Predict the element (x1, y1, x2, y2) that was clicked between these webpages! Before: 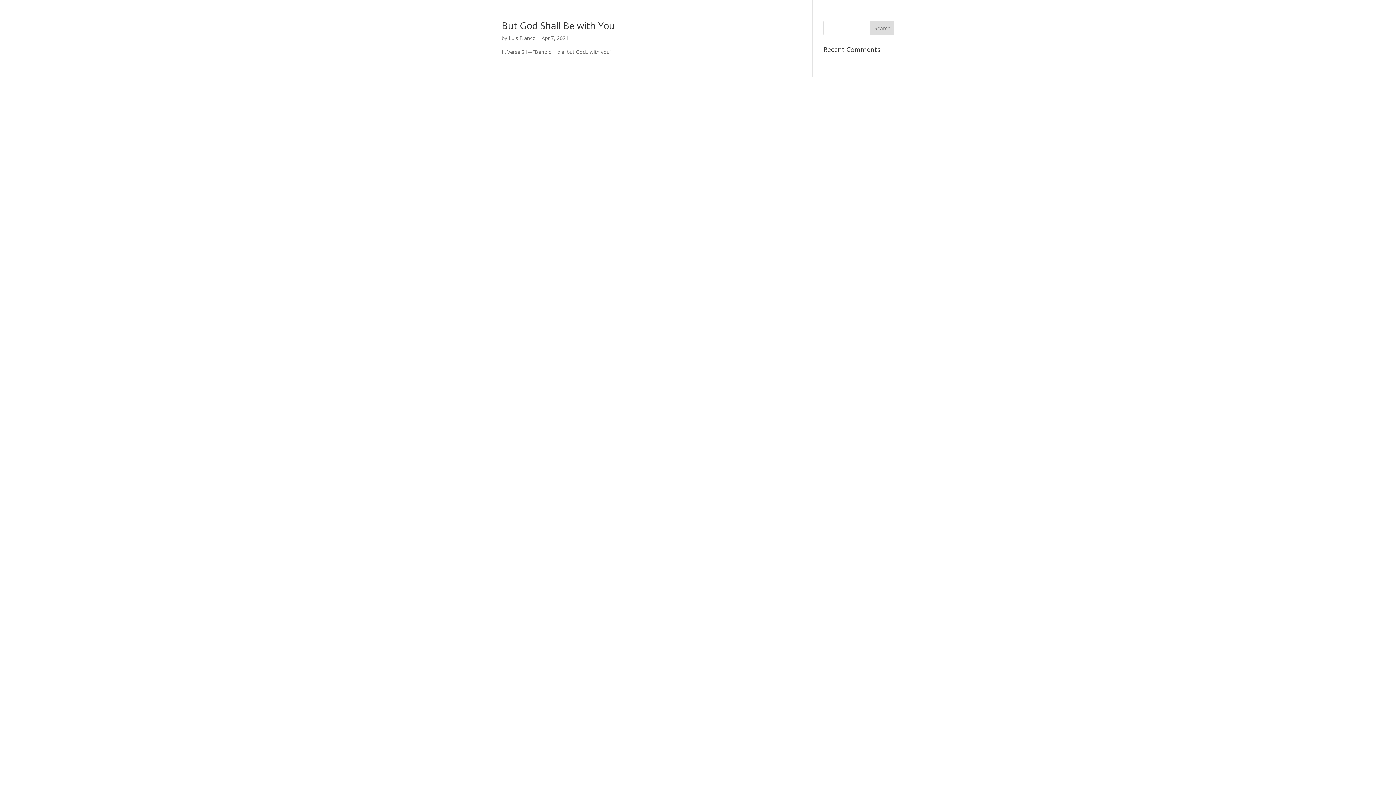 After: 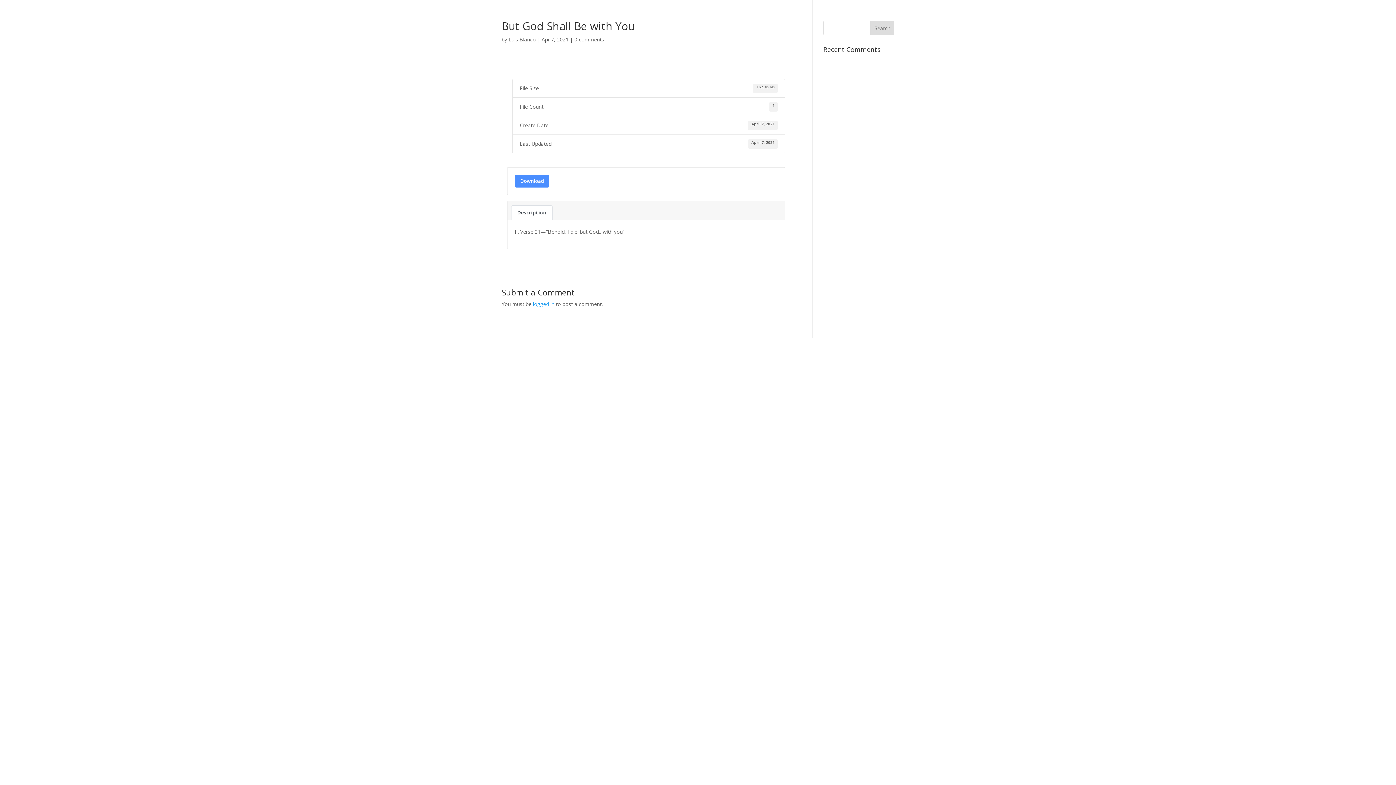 Action: label: But God Shall Be with You bbox: (501, 18, 614, 32)